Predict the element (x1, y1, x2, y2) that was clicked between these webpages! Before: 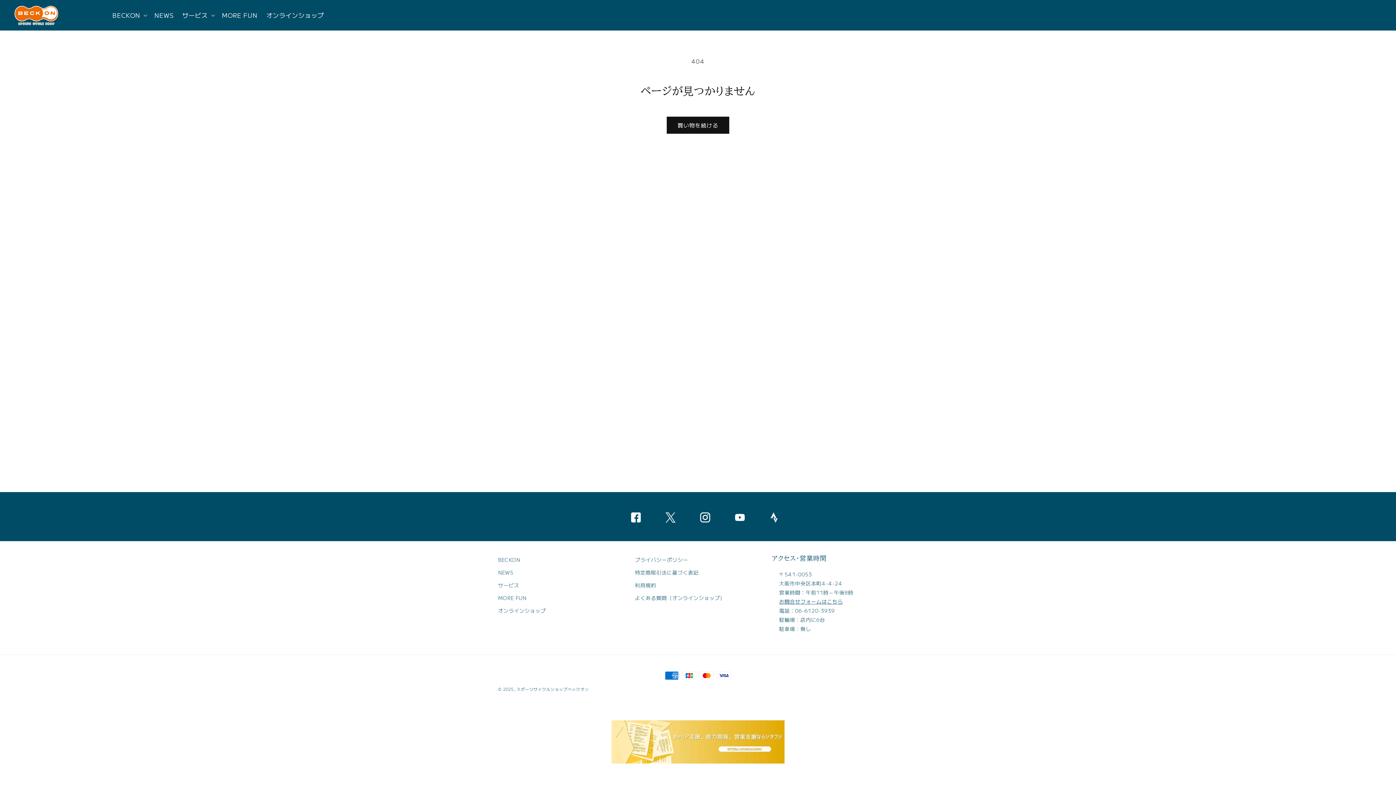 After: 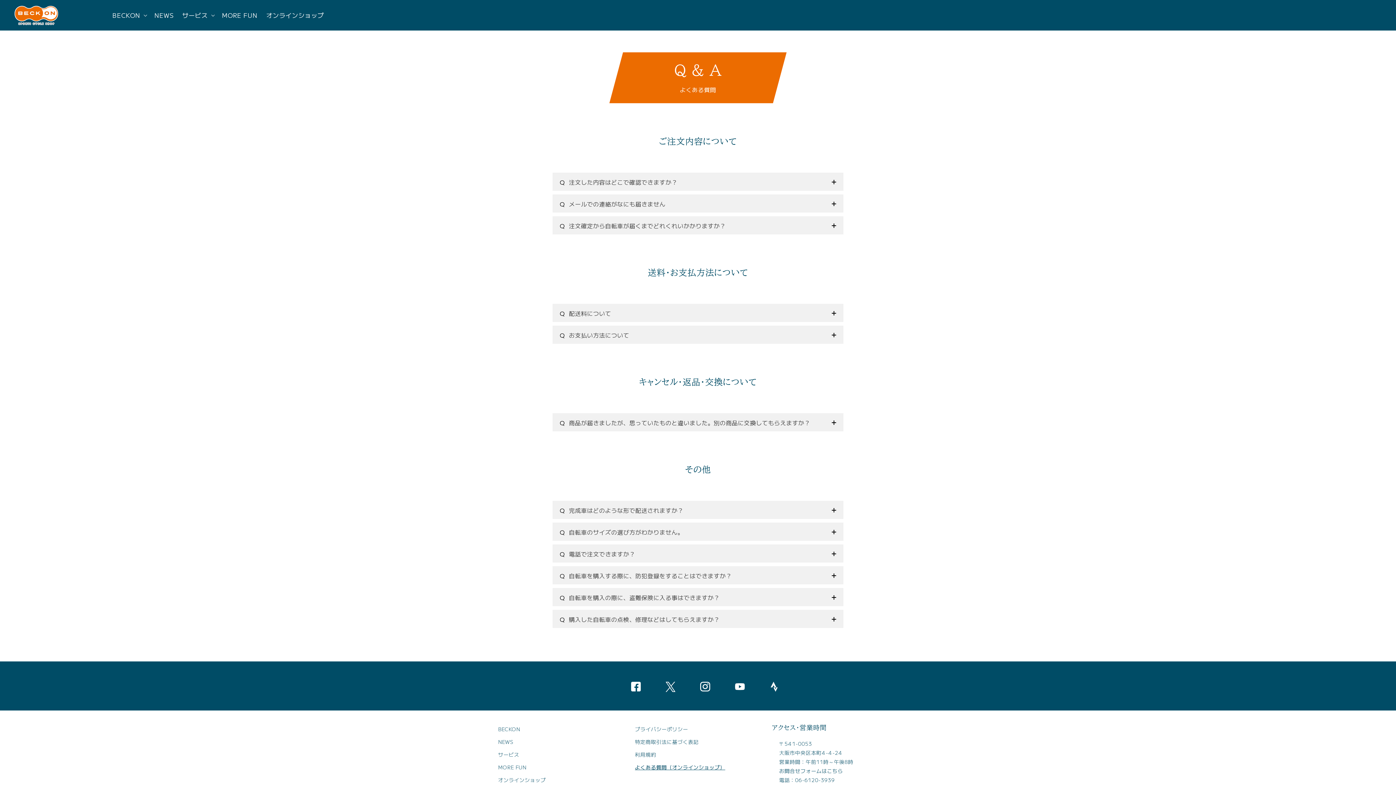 Action: label: よくある質問（オンラインショップ） bbox: (635, 592, 725, 604)